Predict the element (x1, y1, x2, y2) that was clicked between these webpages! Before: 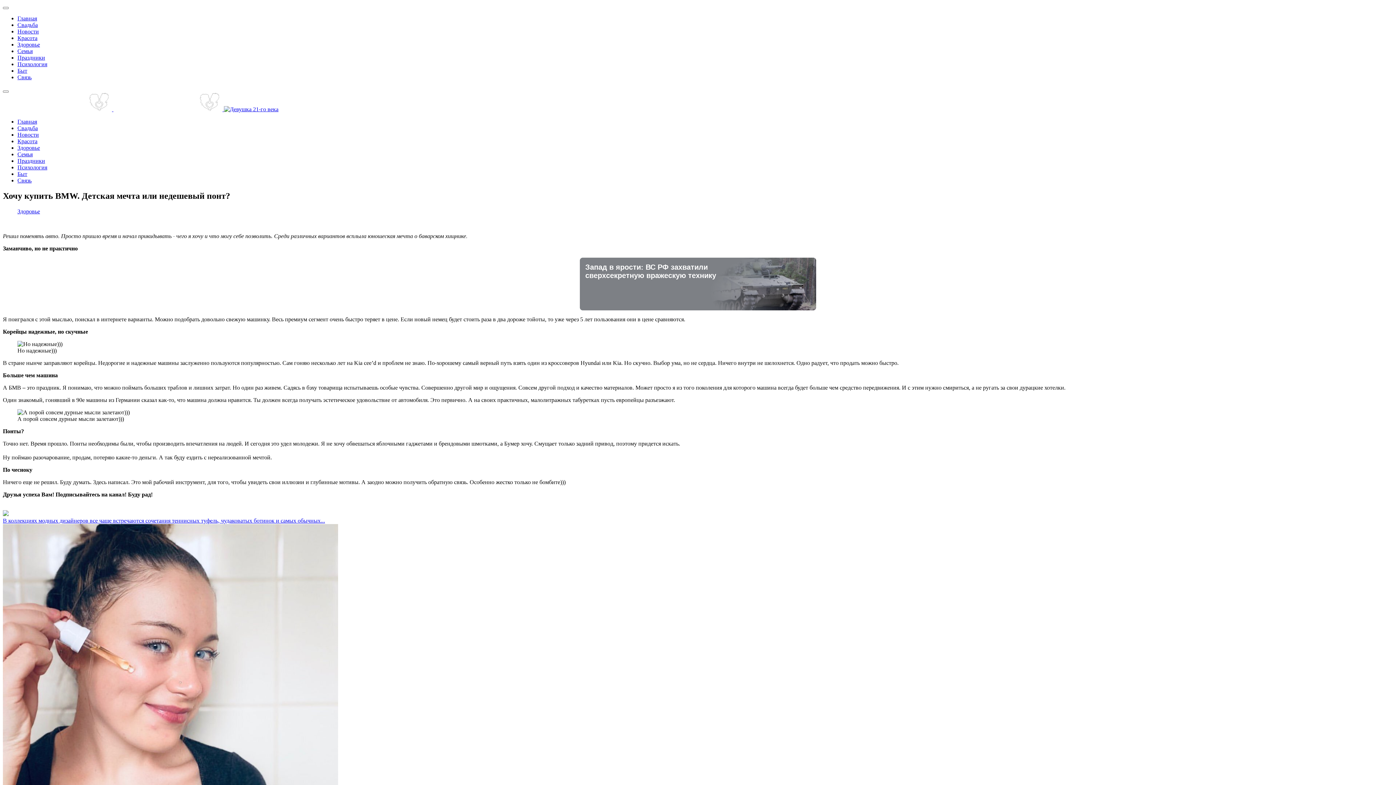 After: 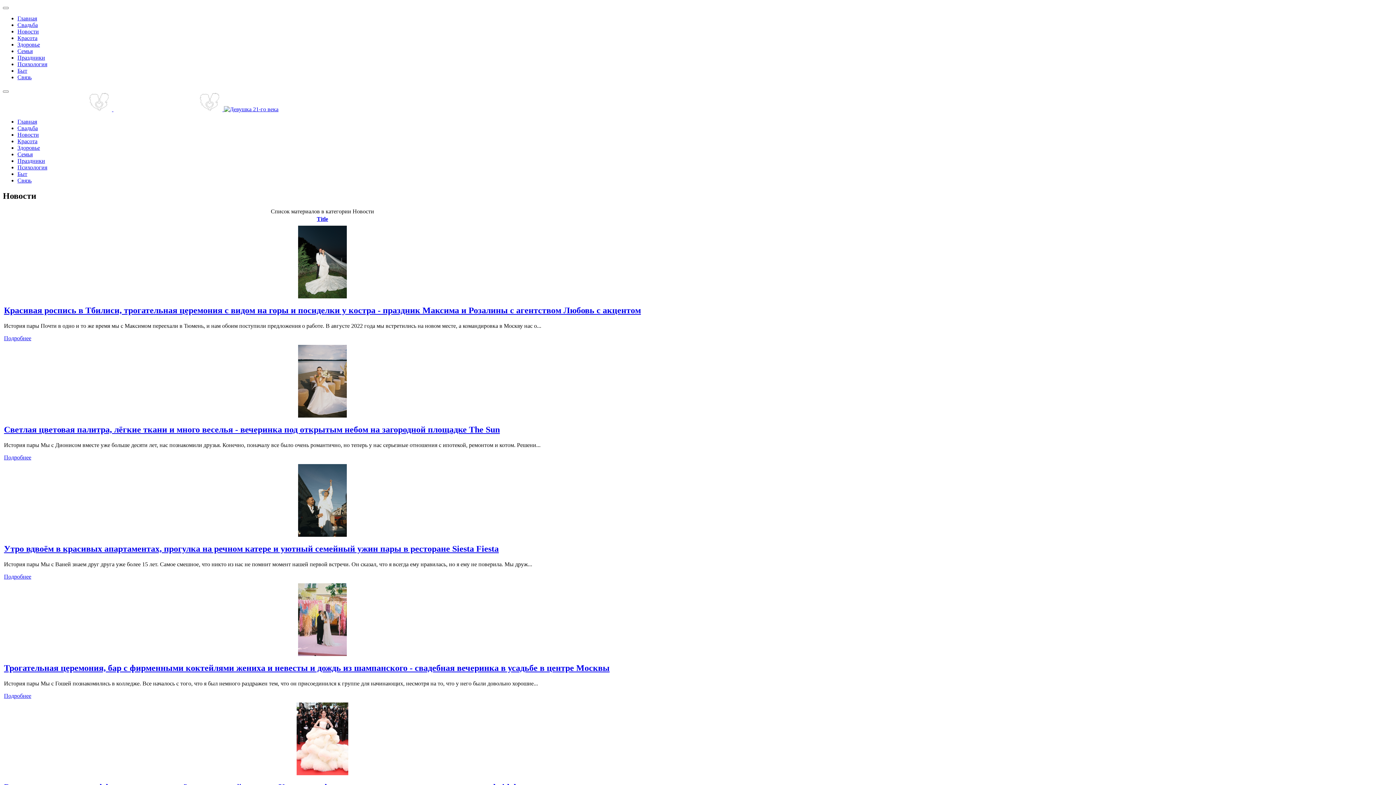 Action: label: Новости bbox: (17, 131, 38, 137)